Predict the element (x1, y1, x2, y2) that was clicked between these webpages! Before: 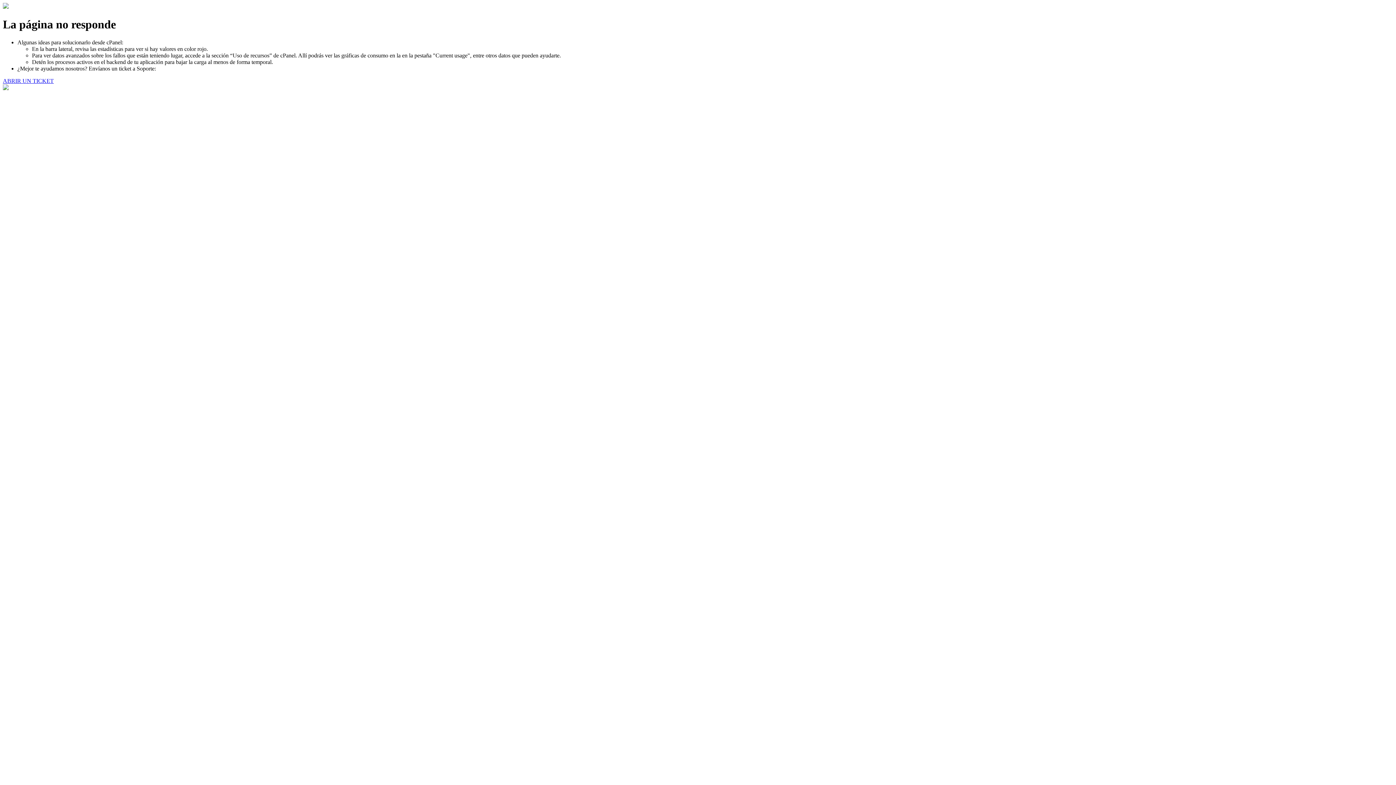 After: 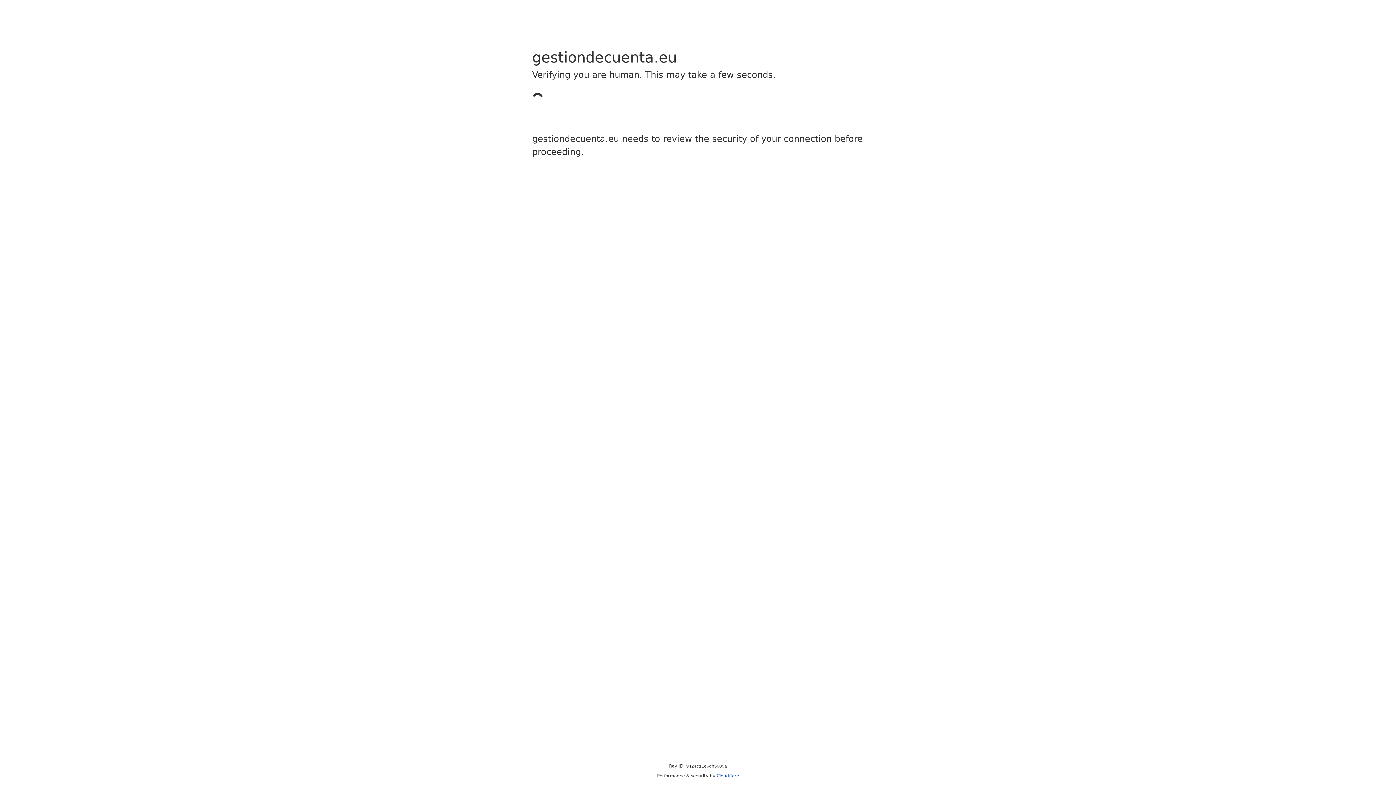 Action: label: ABRIR UN TICKET bbox: (2, 77, 53, 83)